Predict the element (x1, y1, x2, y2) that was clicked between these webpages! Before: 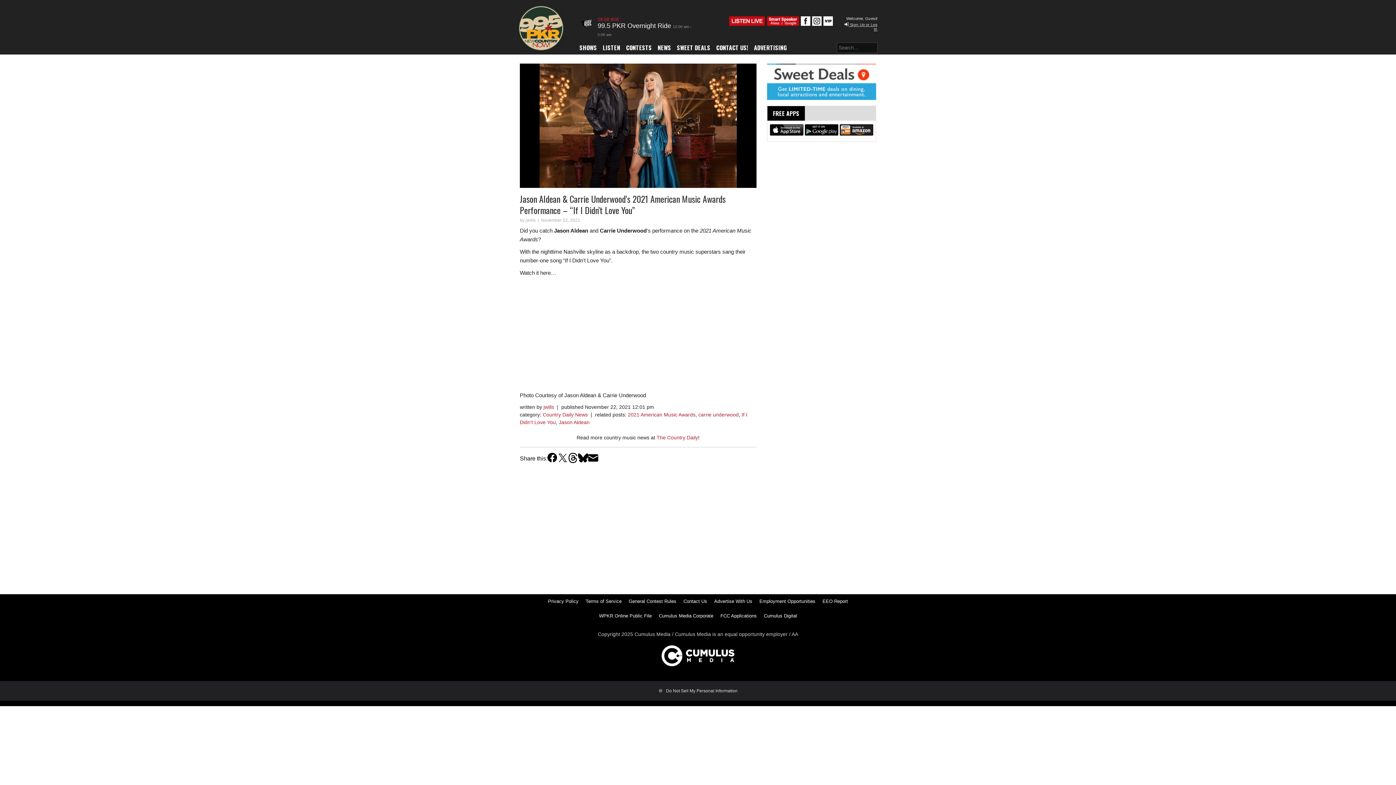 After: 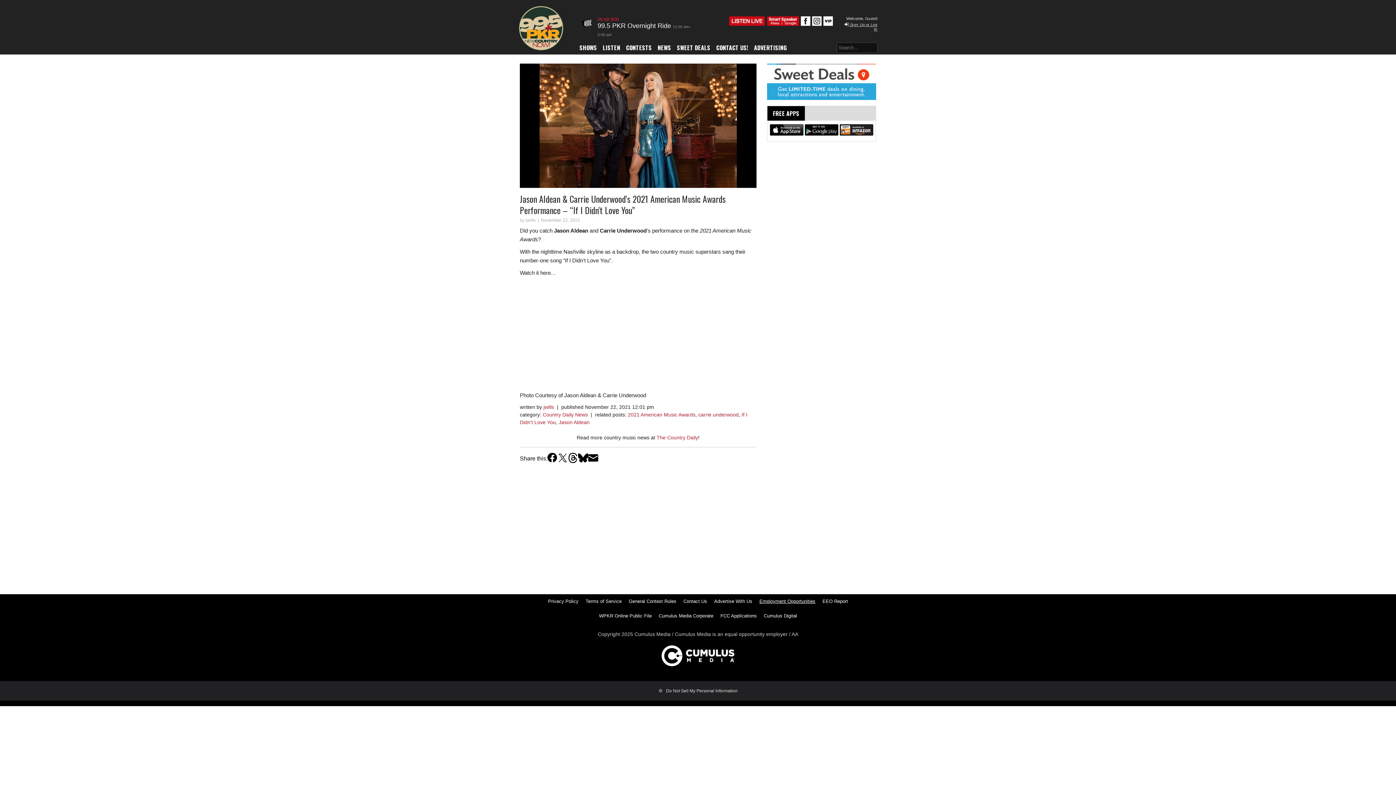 Action: bbox: (759, 594, 815, 608) label: Employment Opportunities